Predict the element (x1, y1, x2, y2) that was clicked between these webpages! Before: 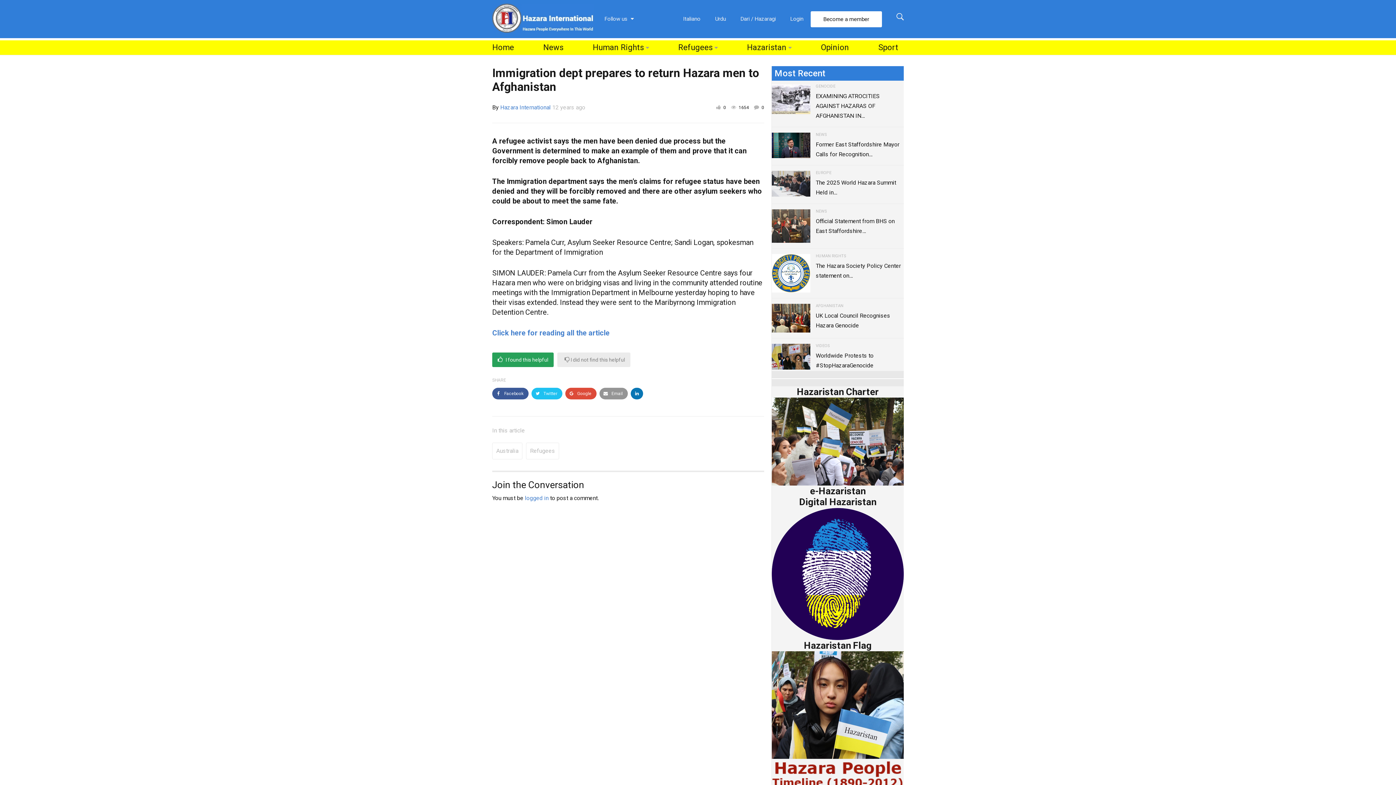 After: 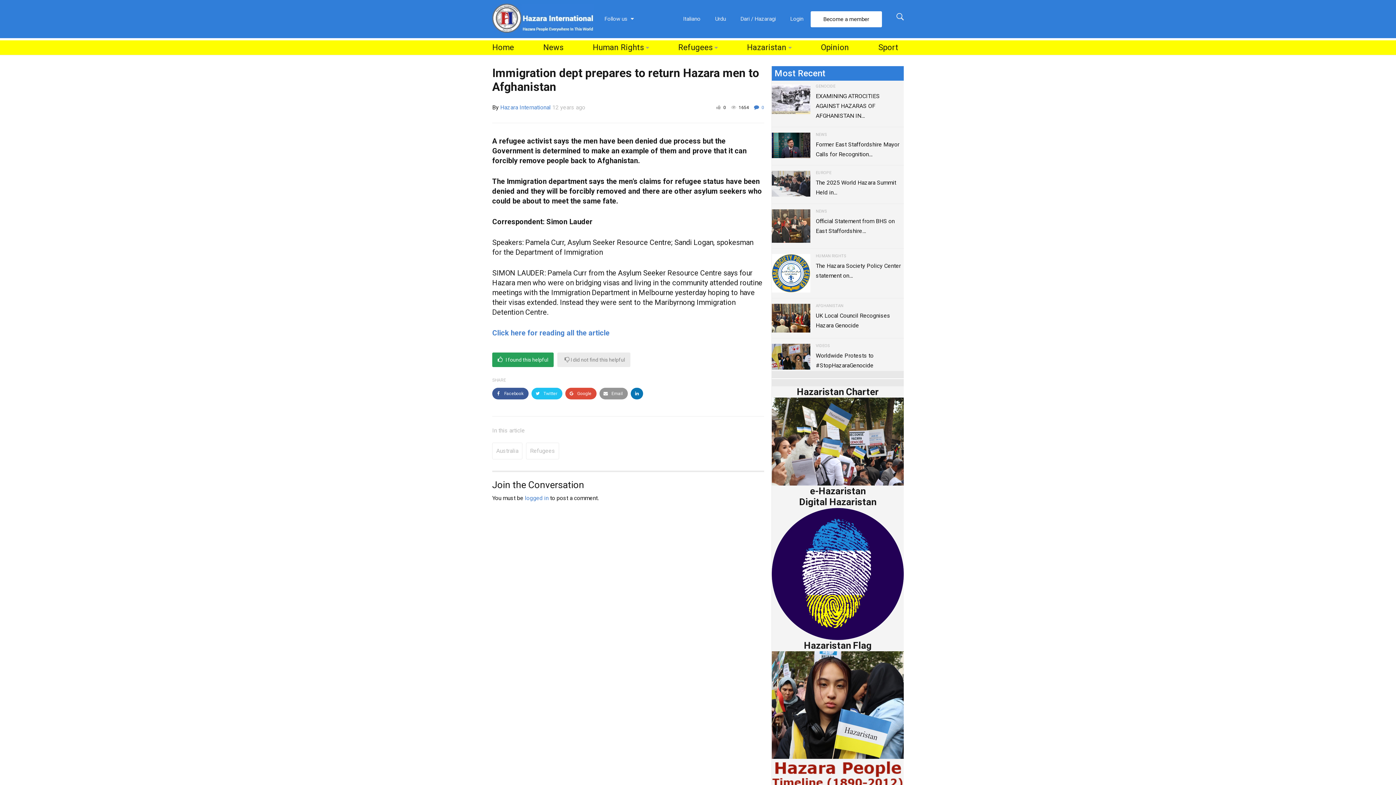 Action: label:  0 bbox: (754, 105, 764, 110)